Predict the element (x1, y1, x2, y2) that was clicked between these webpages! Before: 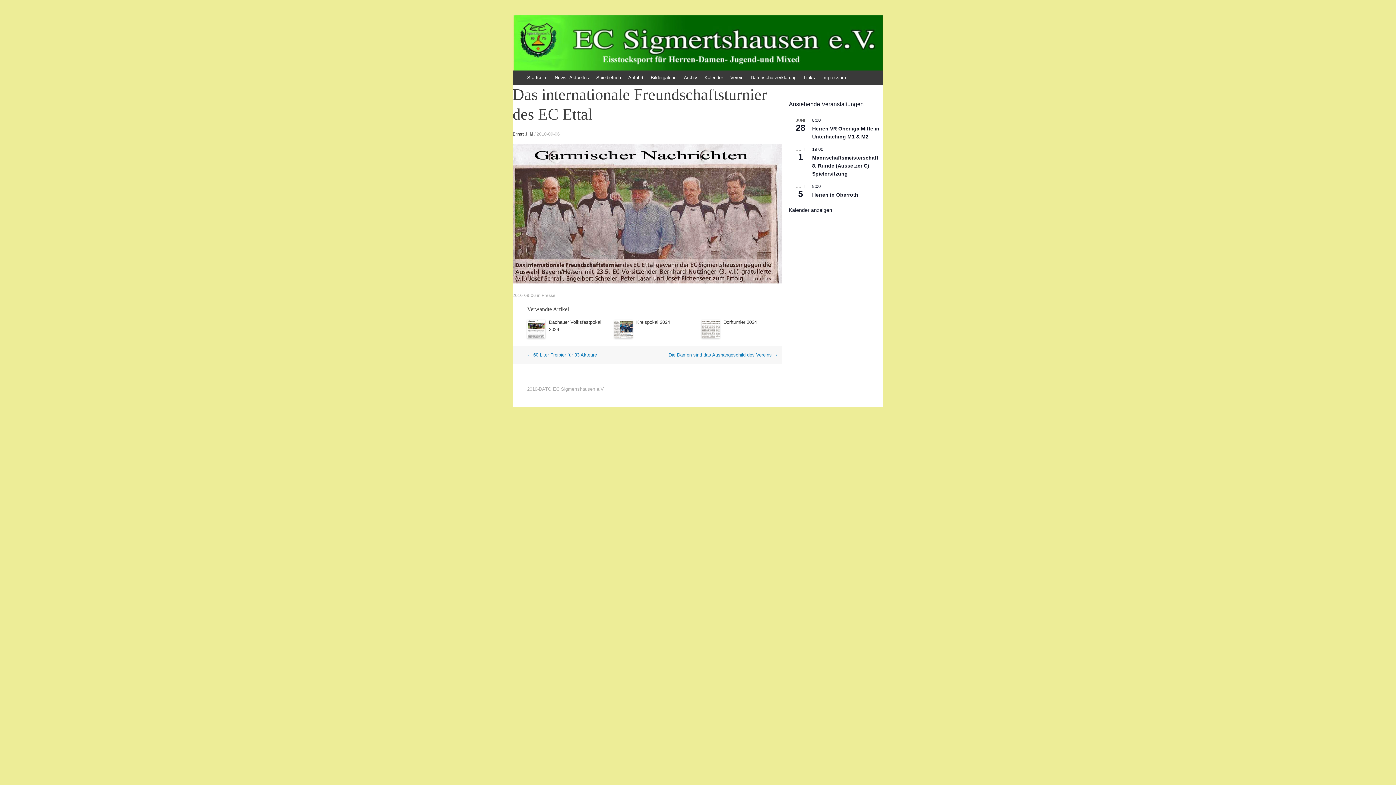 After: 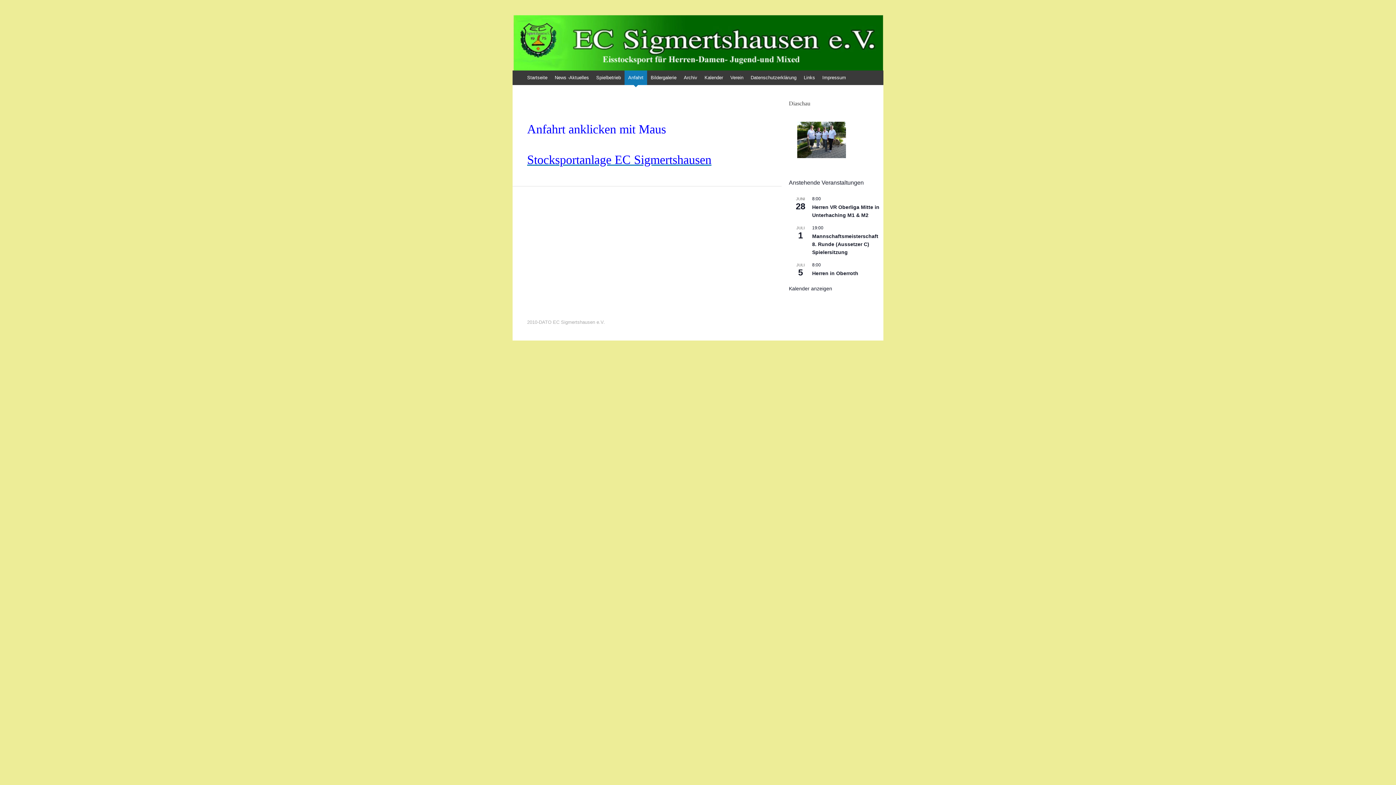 Action: bbox: (624, 70, 647, 85) label: Anfahrt